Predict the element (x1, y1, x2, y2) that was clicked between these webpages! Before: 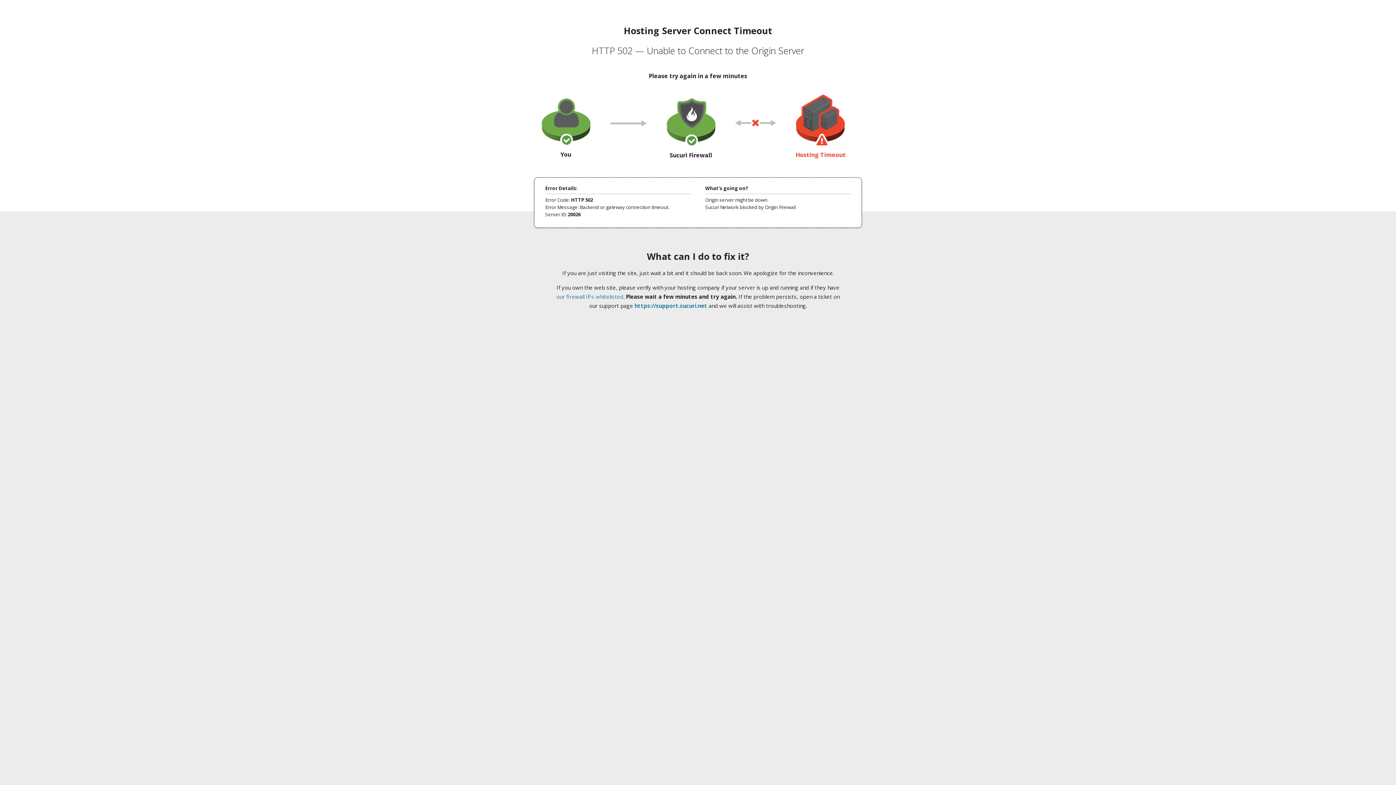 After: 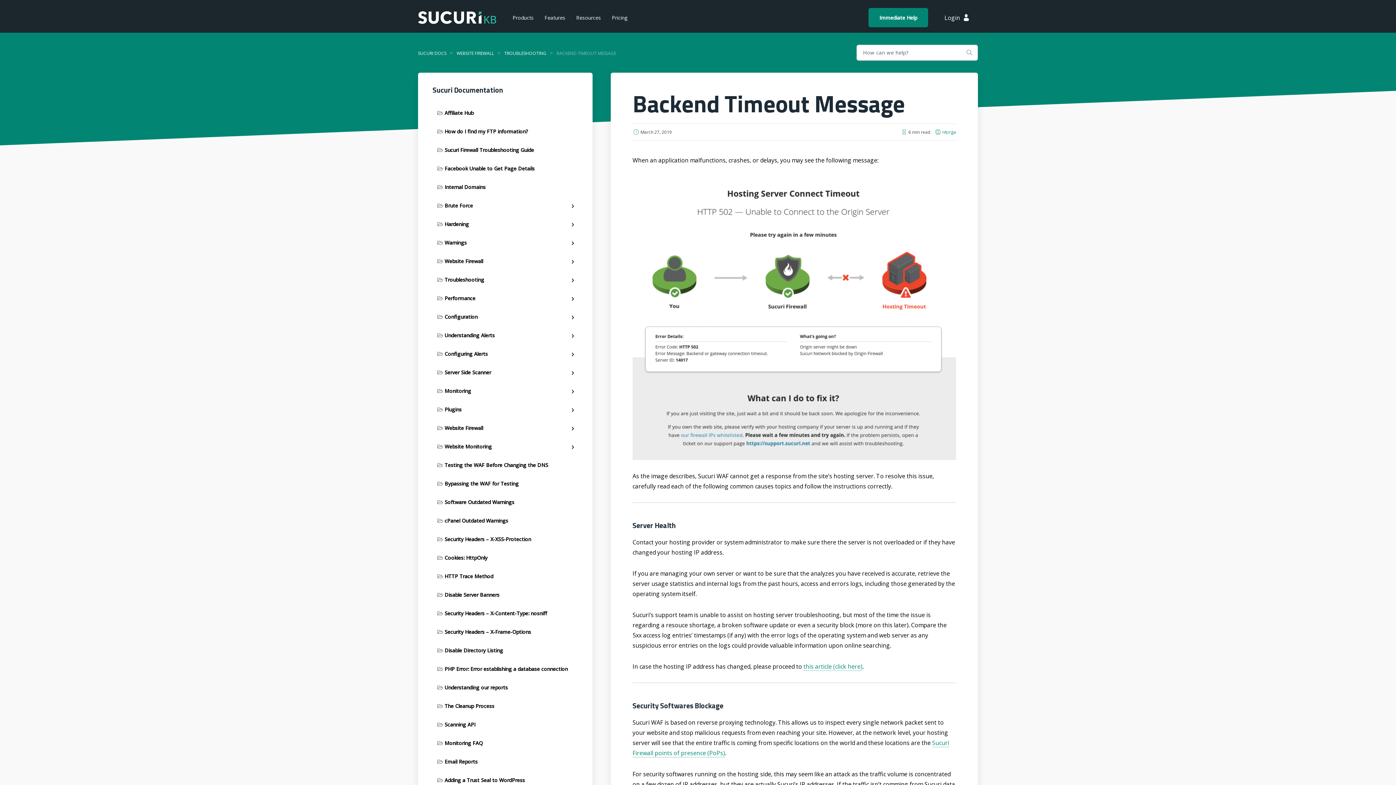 Action: label: our firewall IPs whitelisted bbox: (556, 293, 623, 300)